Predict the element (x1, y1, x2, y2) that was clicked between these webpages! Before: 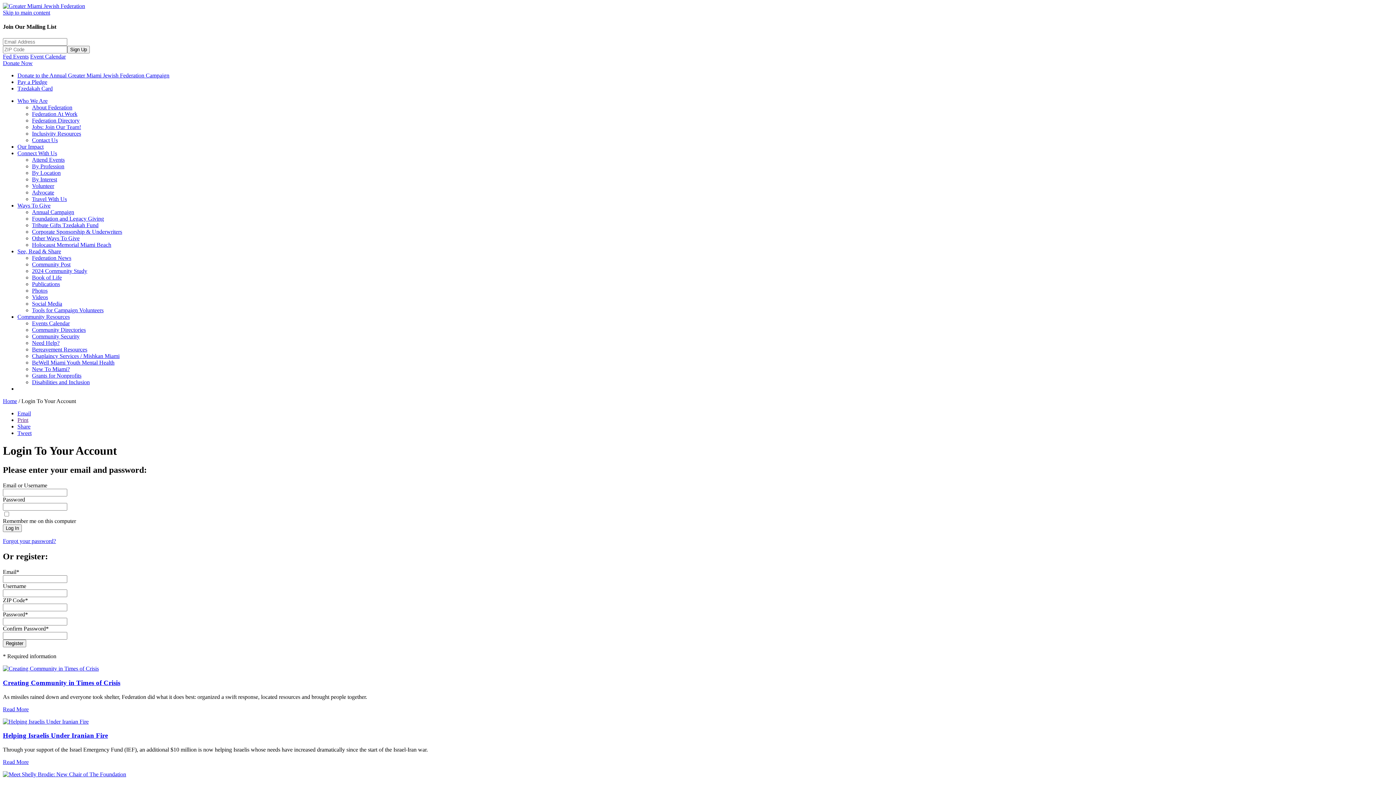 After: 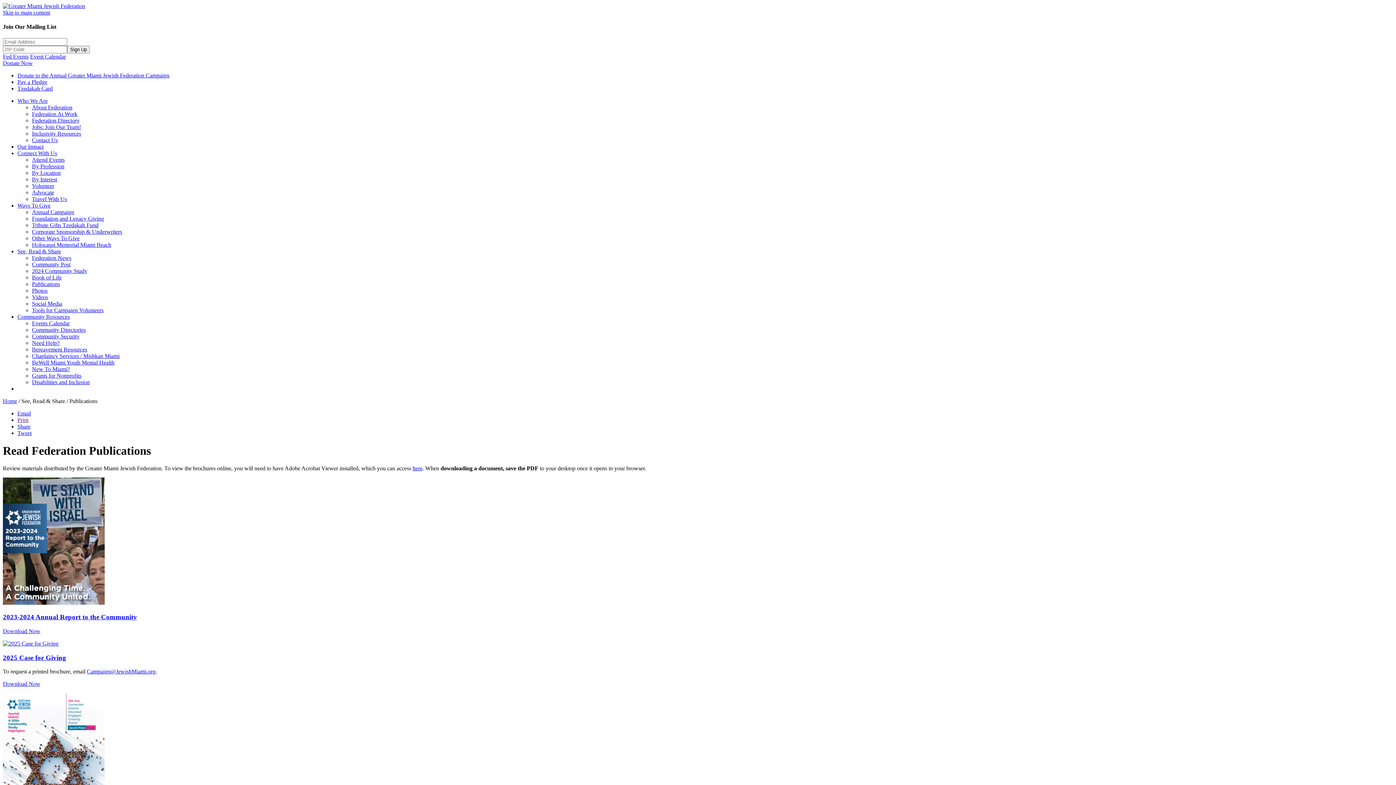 Action: bbox: (32, 280, 60, 287) label: Publications